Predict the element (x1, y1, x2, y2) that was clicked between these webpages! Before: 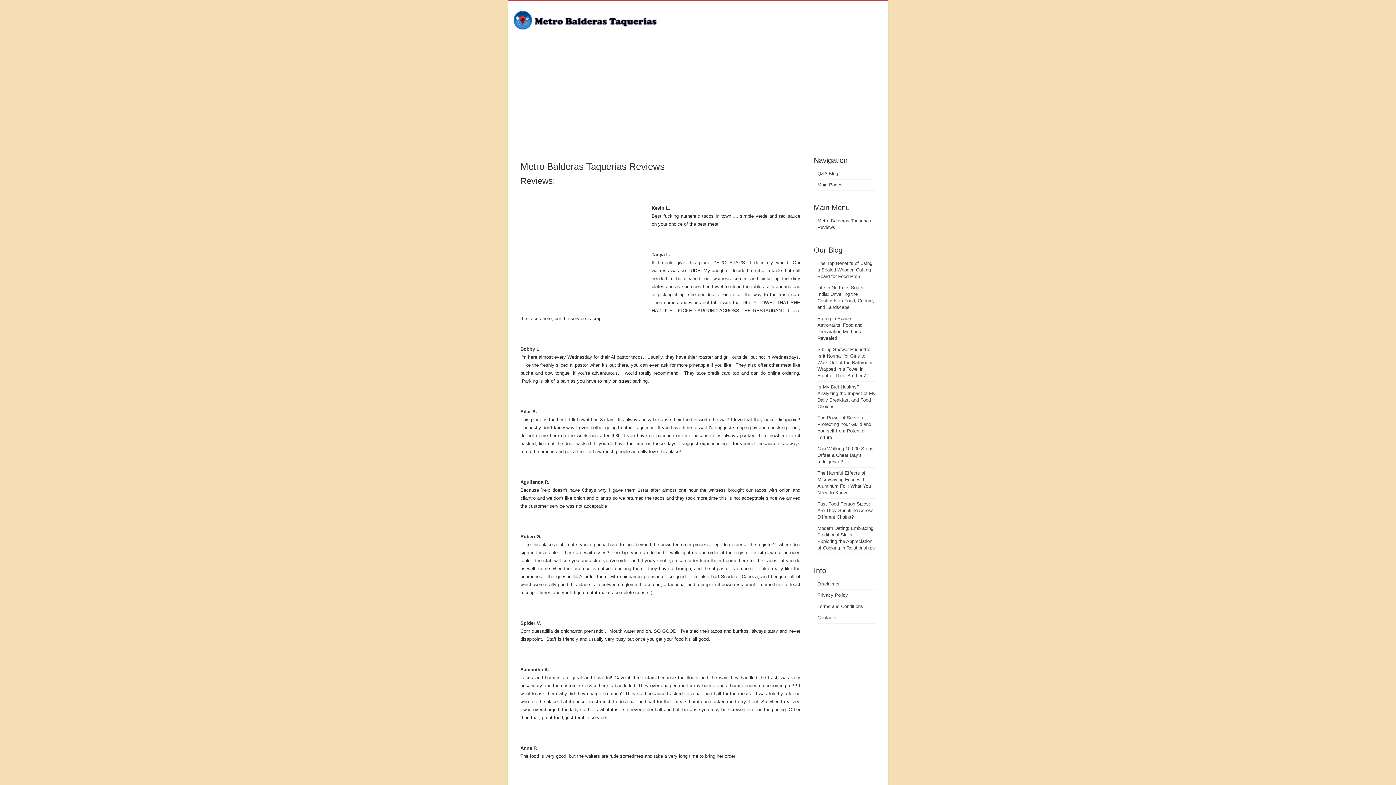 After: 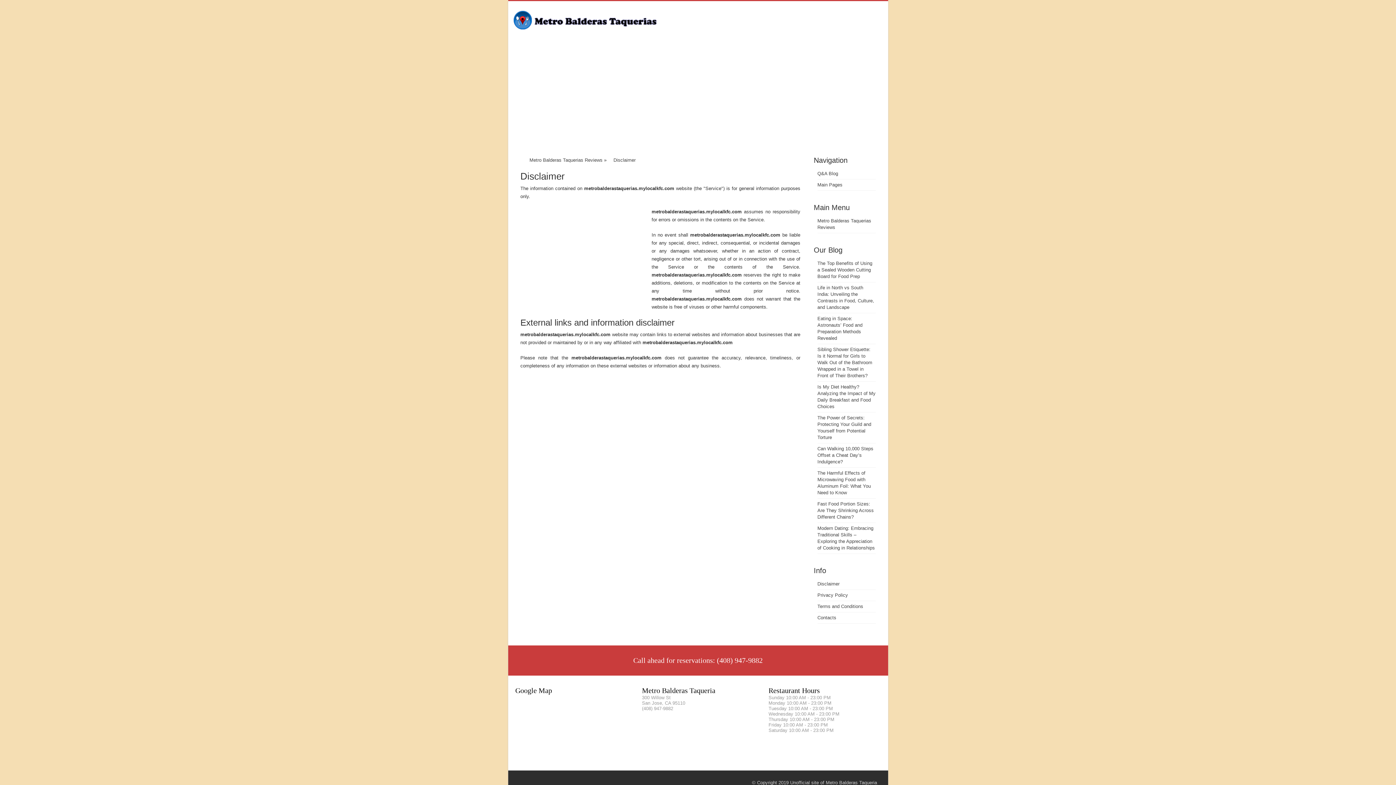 Action: bbox: (817, 581, 839, 586) label: Disclaimer